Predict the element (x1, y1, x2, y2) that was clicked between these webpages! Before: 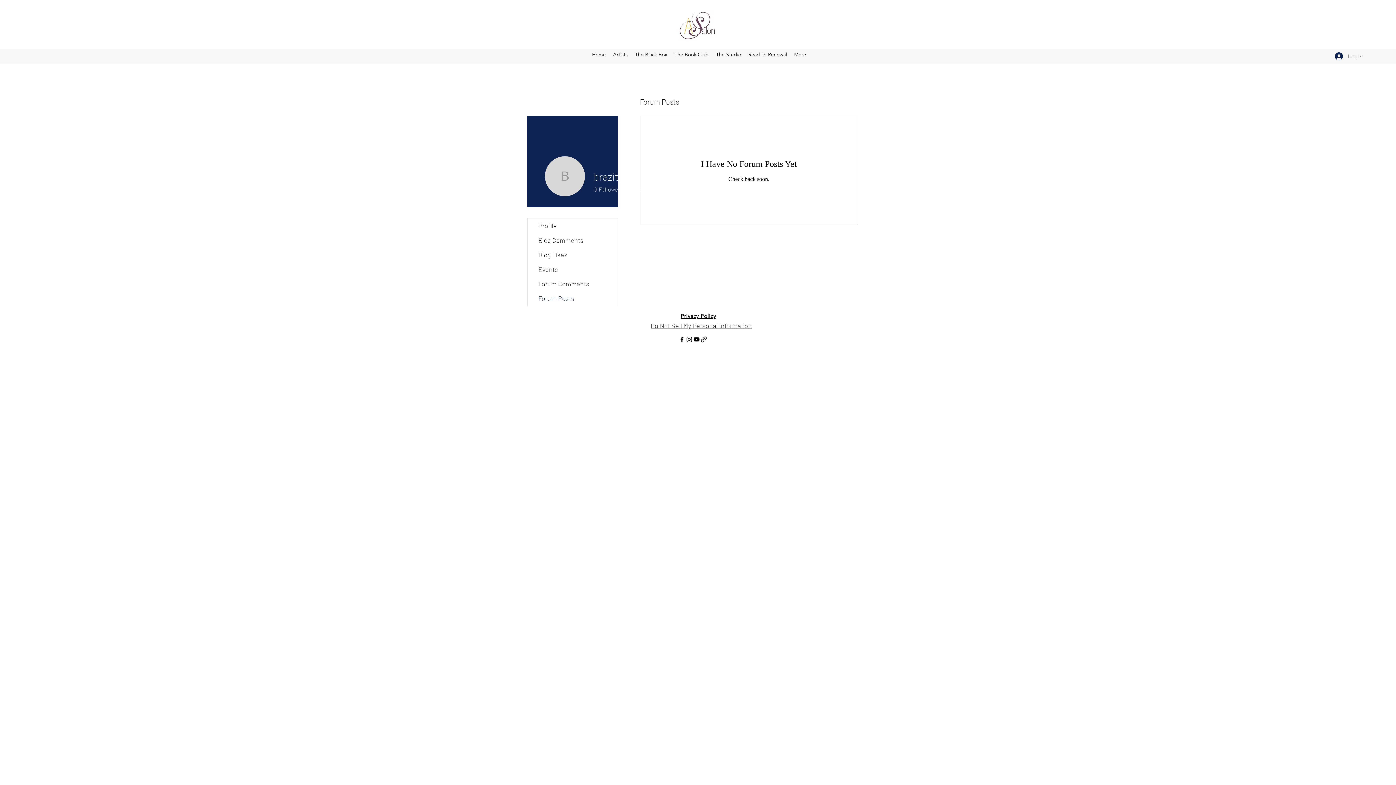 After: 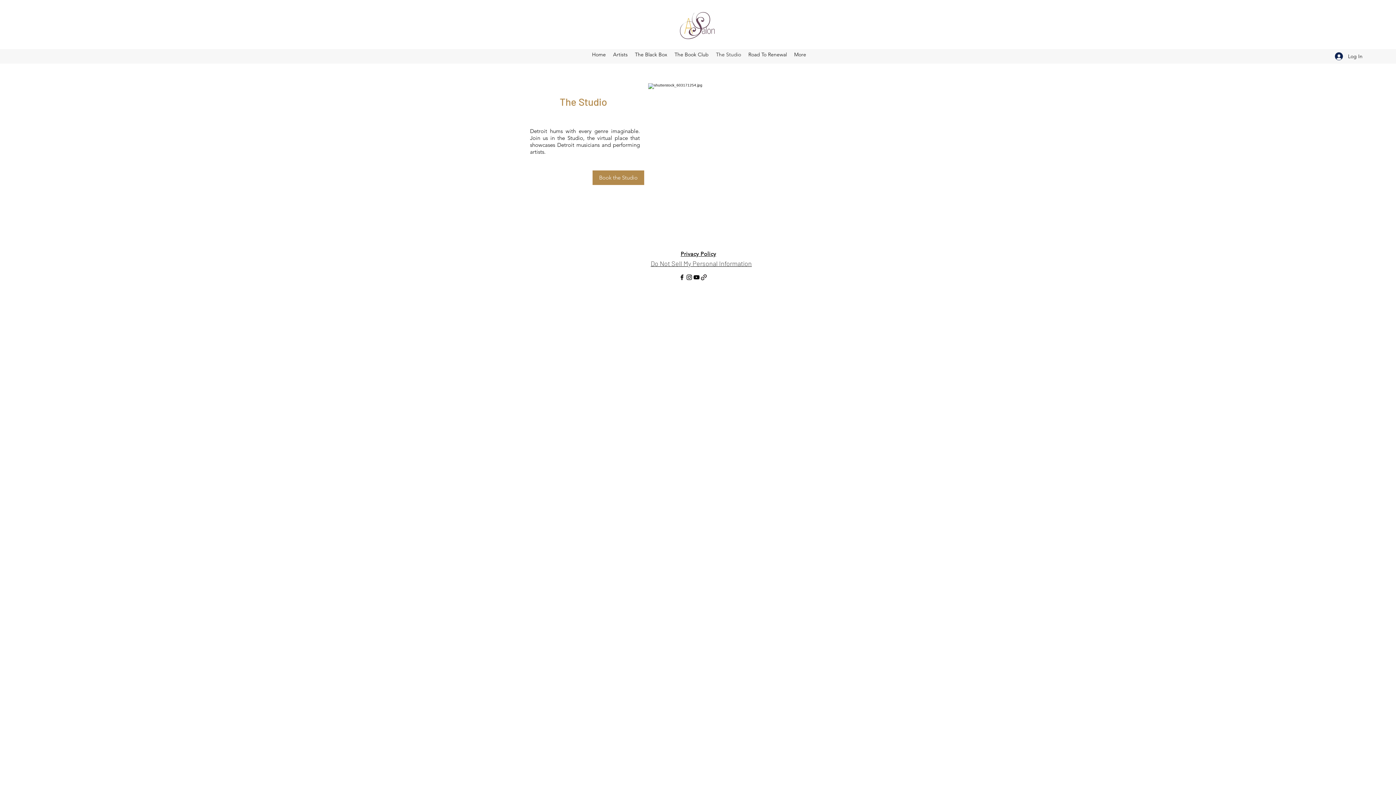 Action: label: The Studio bbox: (712, 49, 744, 60)